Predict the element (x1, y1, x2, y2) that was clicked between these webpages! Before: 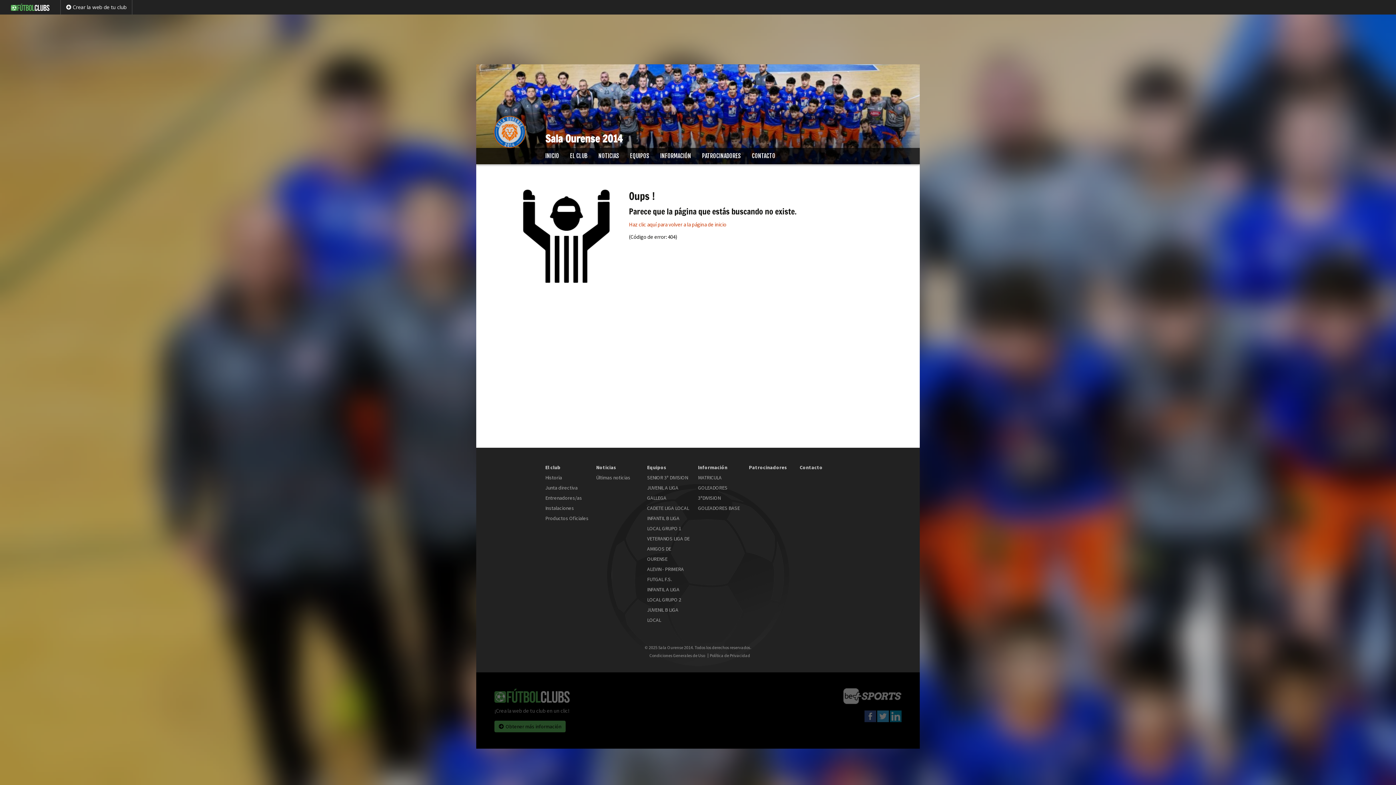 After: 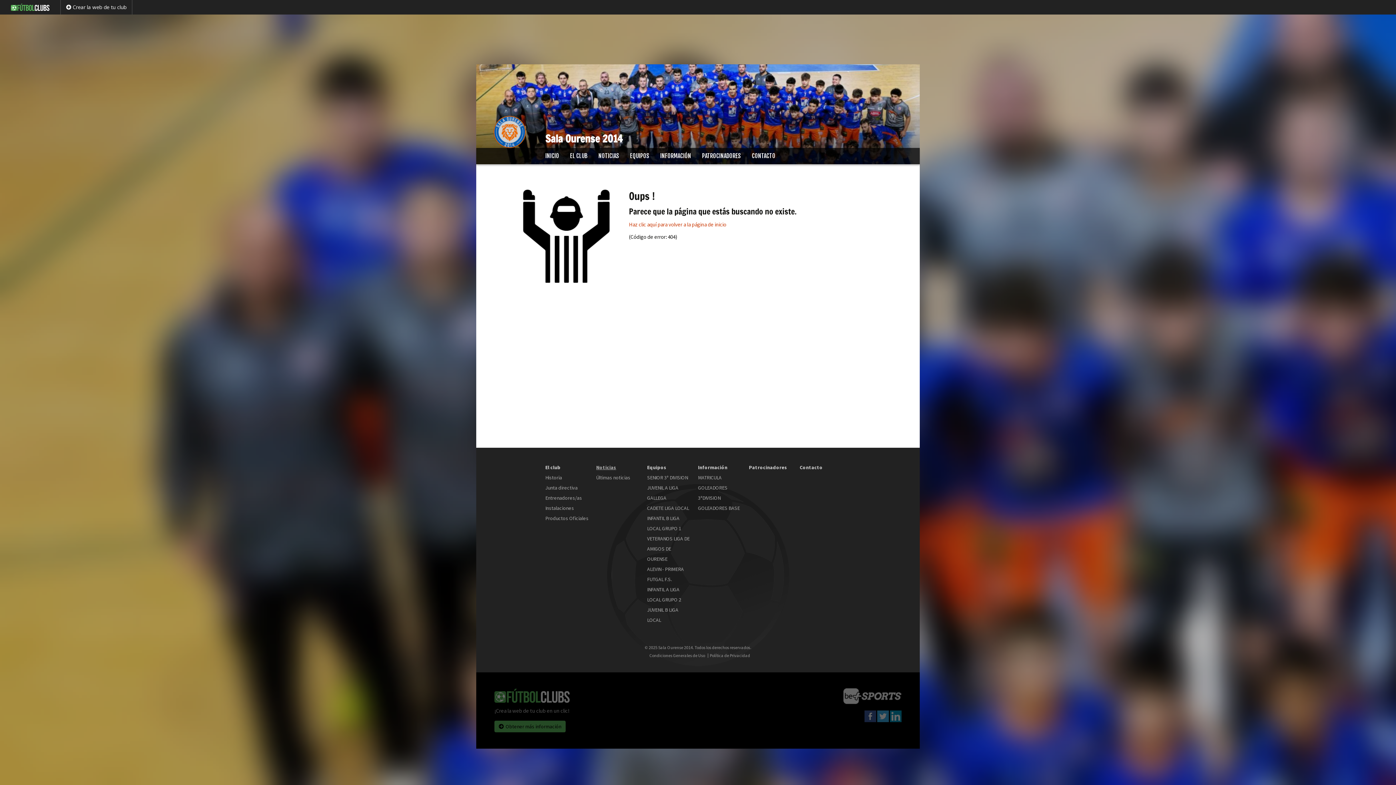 Action: bbox: (596, 462, 640, 472) label: Noticias